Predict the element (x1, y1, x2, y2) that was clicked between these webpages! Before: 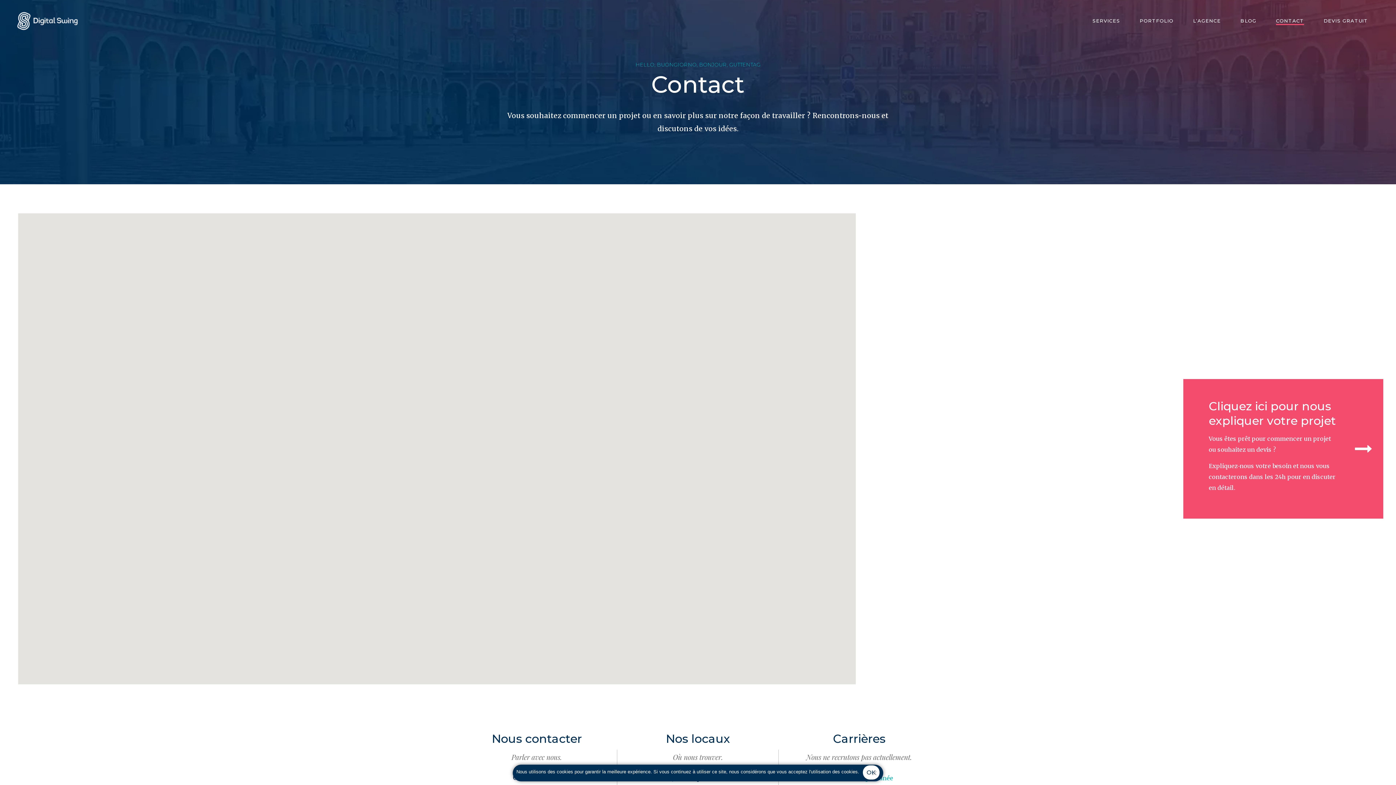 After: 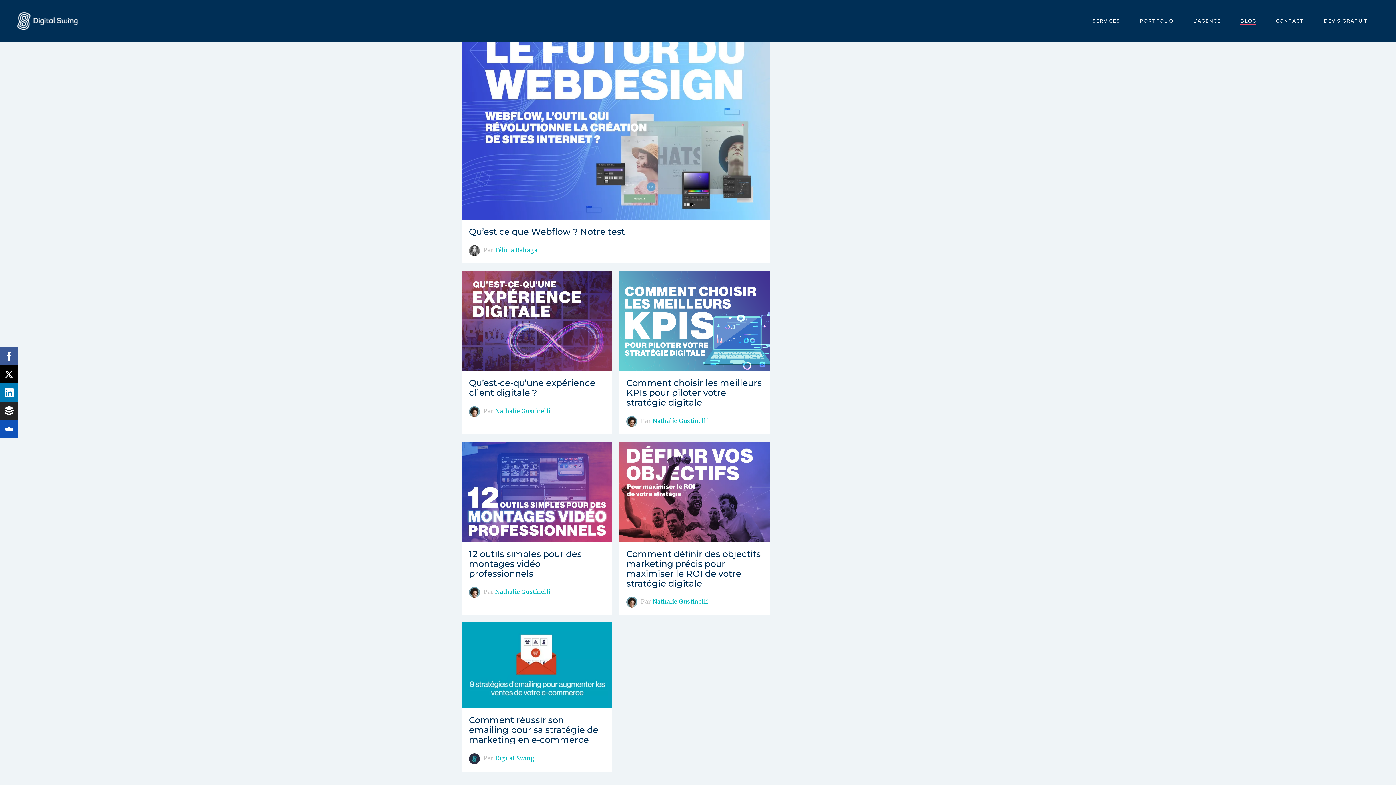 Action: label: BLOG bbox: (1232, 0, 1268, 41)